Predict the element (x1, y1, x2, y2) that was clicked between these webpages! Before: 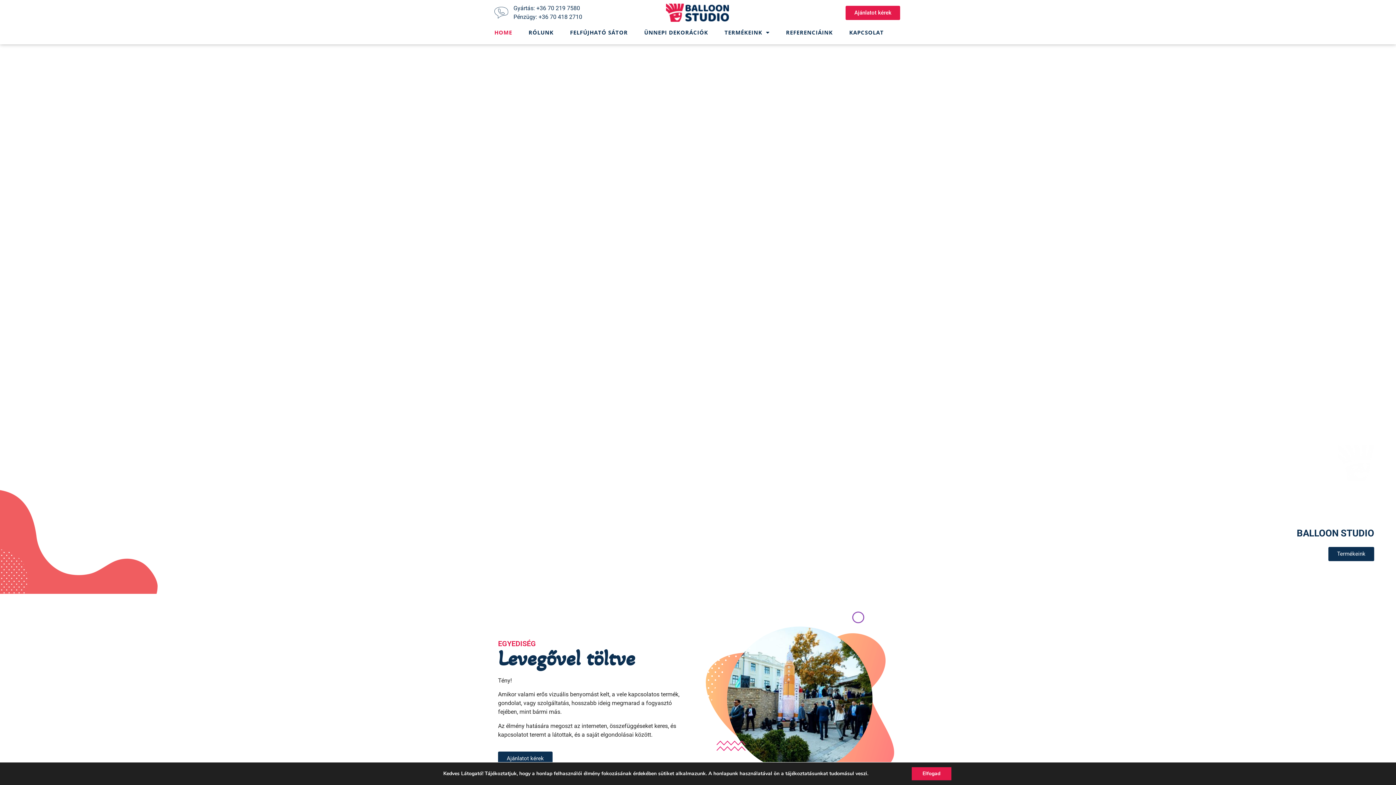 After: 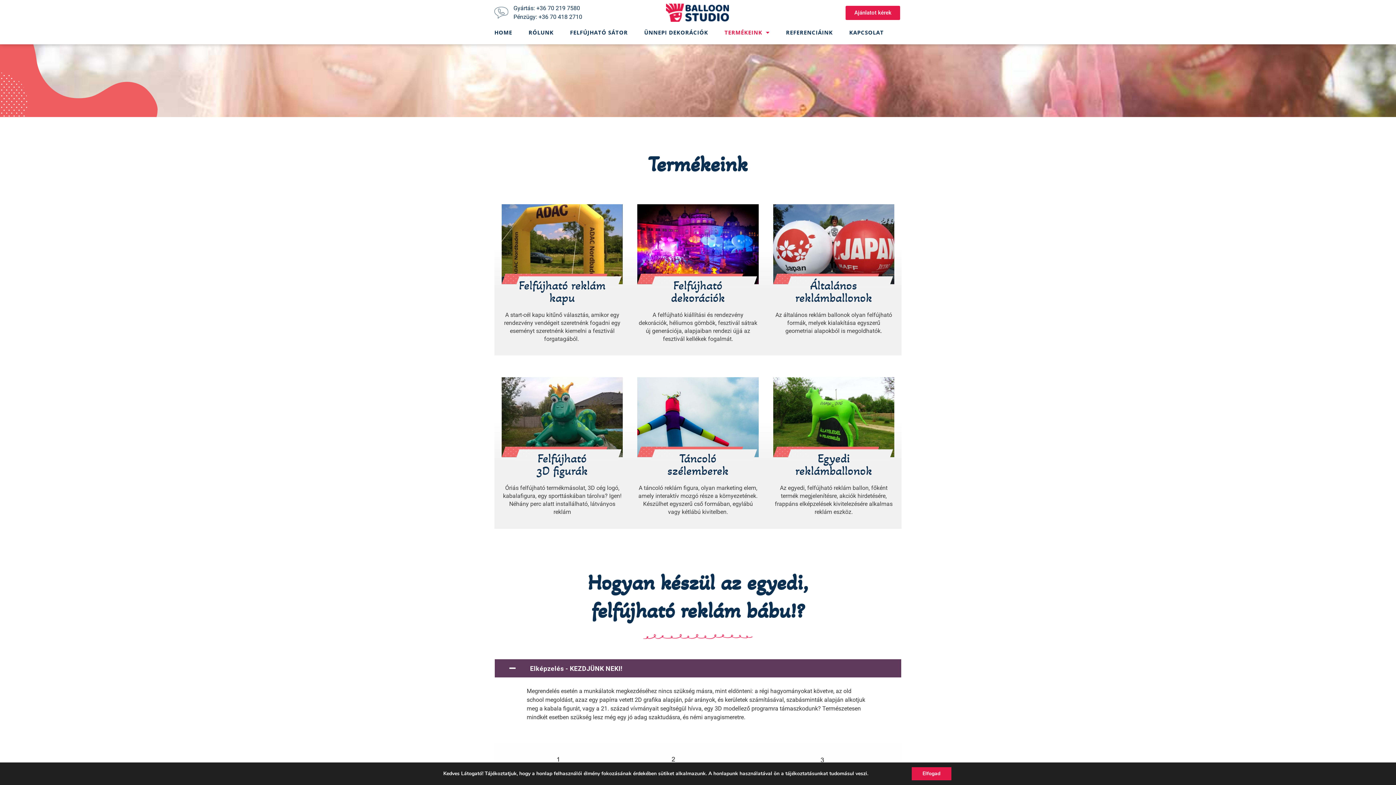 Action: label: Termékeink bbox: (1328, 547, 1374, 561)